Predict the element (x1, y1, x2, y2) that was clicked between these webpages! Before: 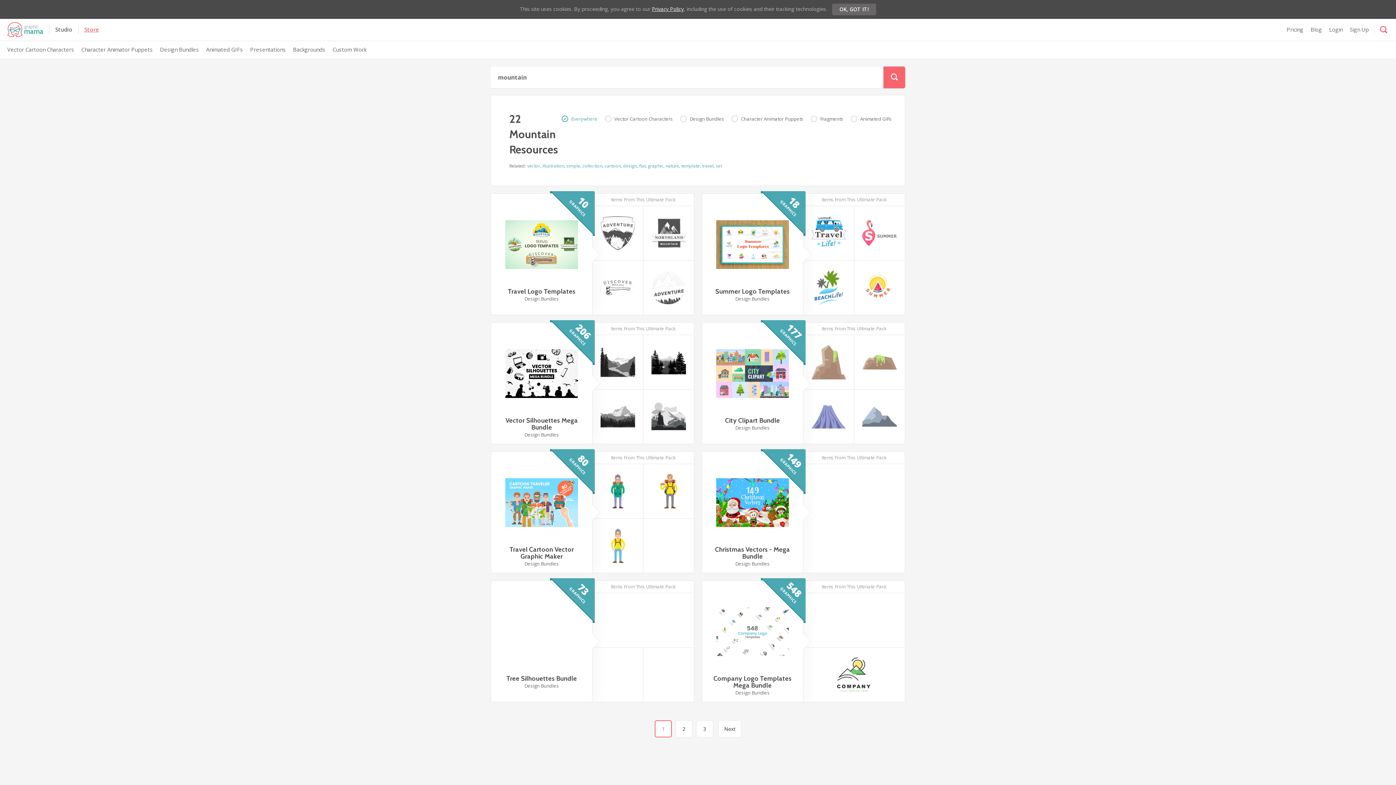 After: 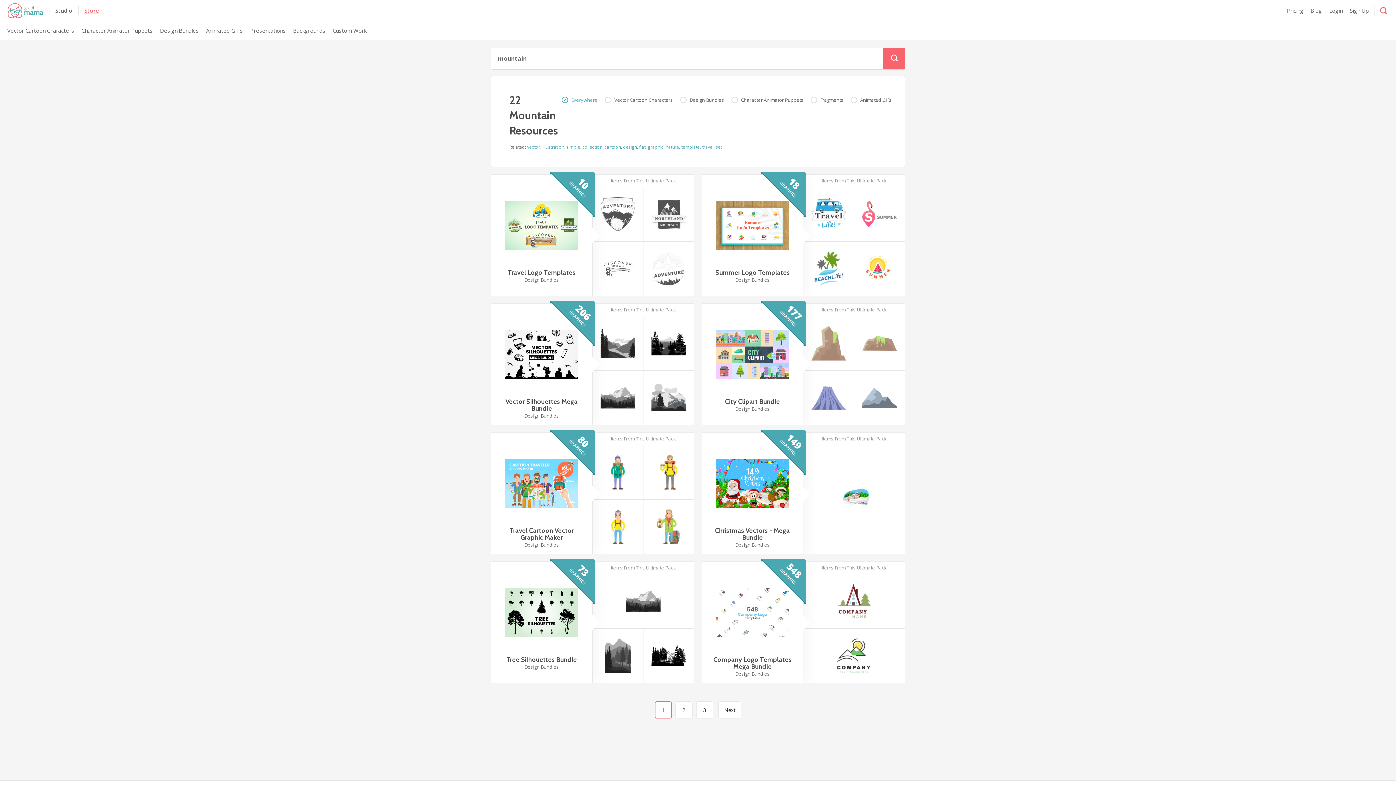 Action: bbox: (883, 66, 905, 88)